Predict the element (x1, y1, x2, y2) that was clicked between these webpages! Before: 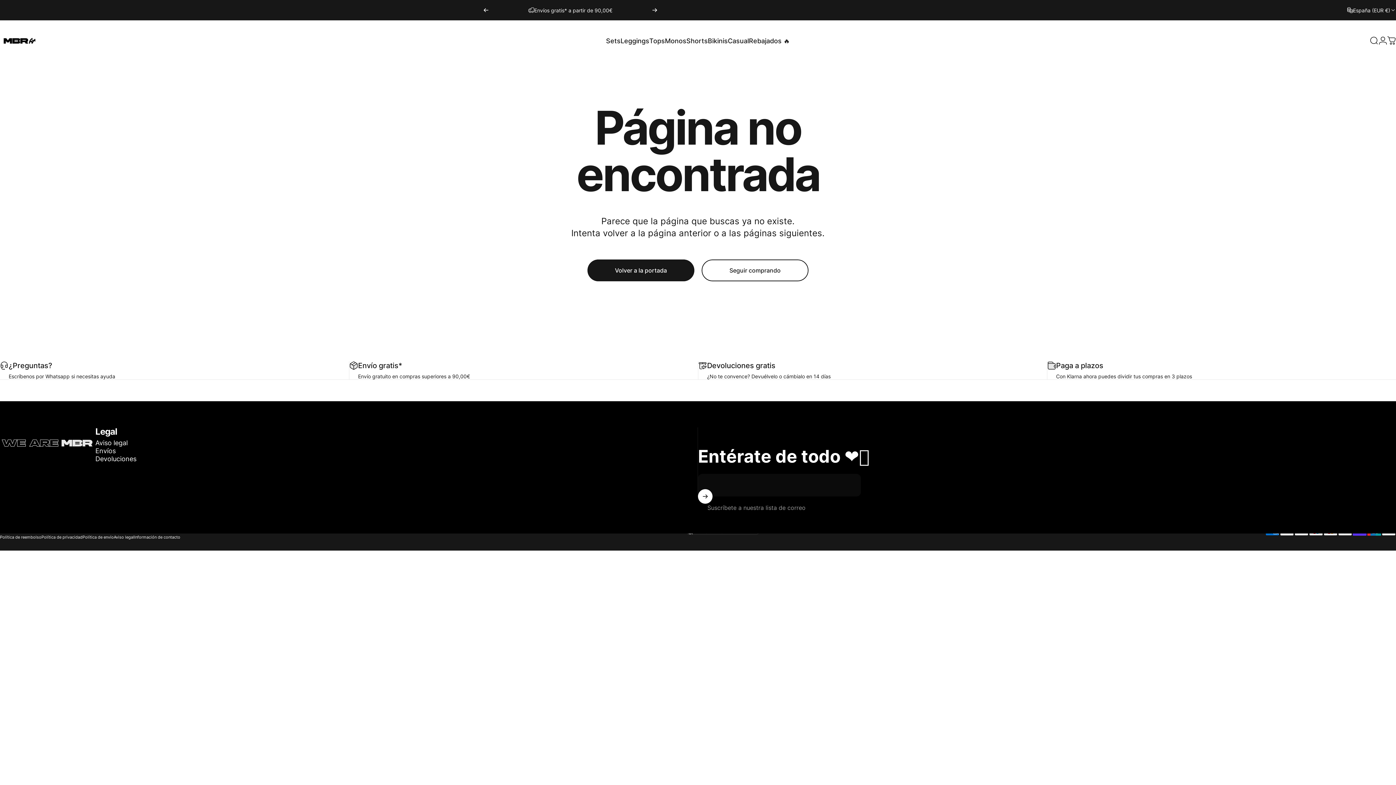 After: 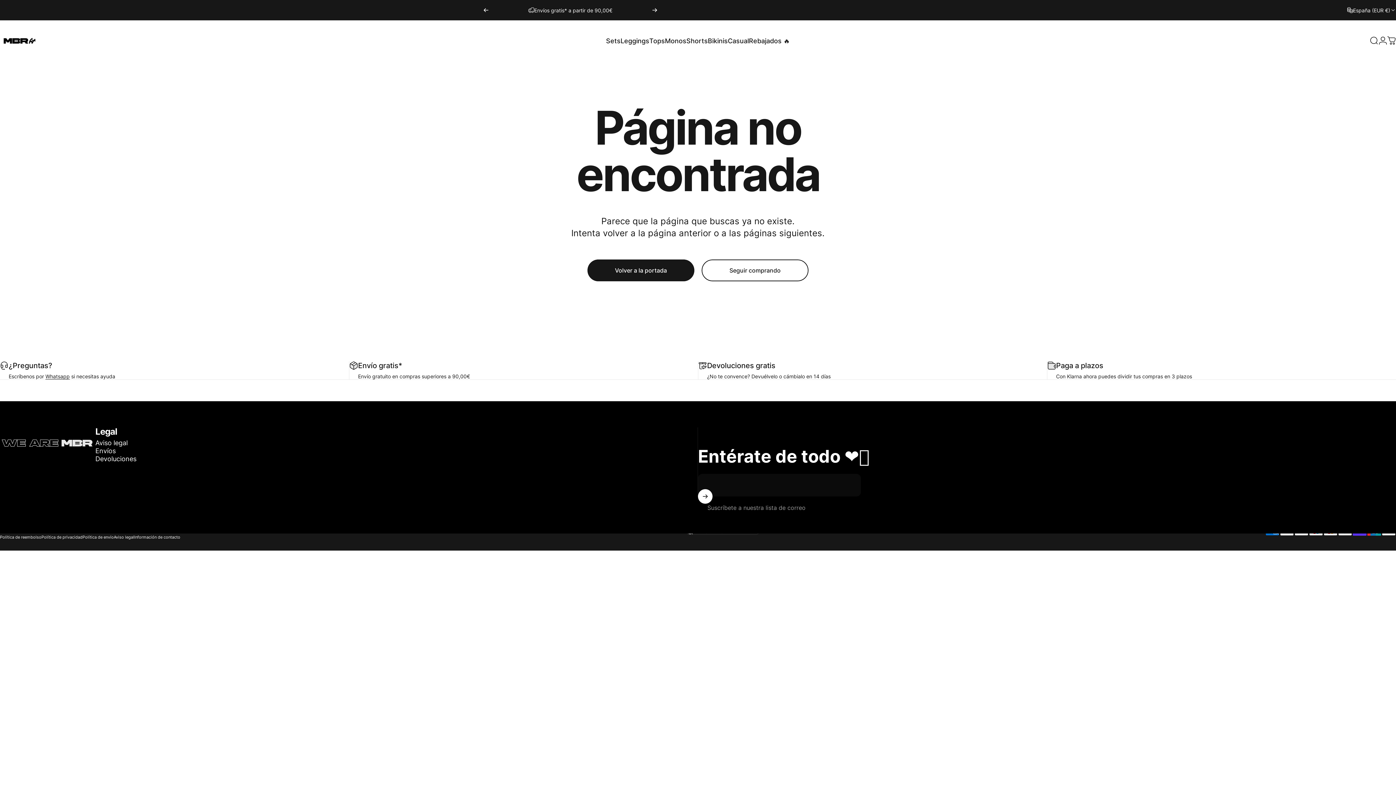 Action: bbox: (45, 373, 69, 379) label: Whatsapp